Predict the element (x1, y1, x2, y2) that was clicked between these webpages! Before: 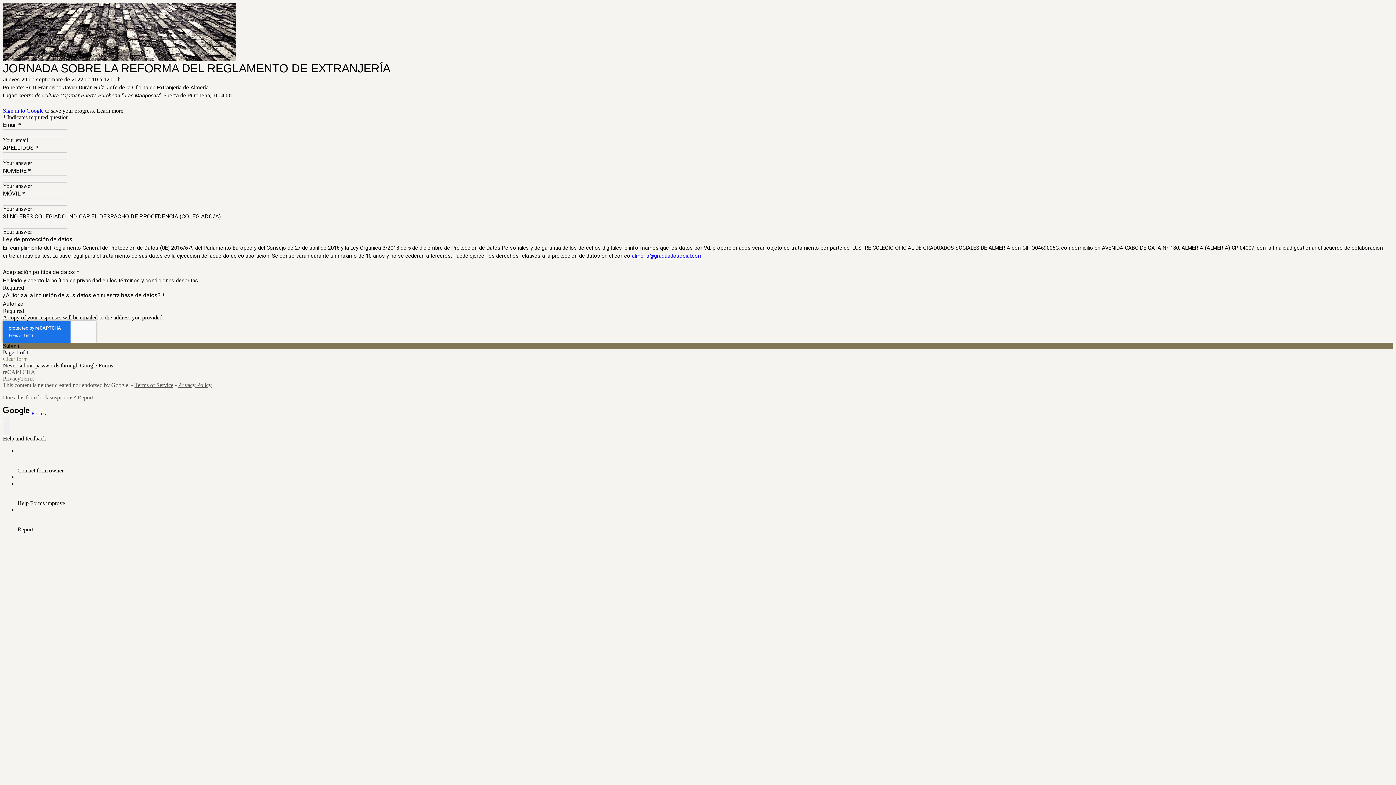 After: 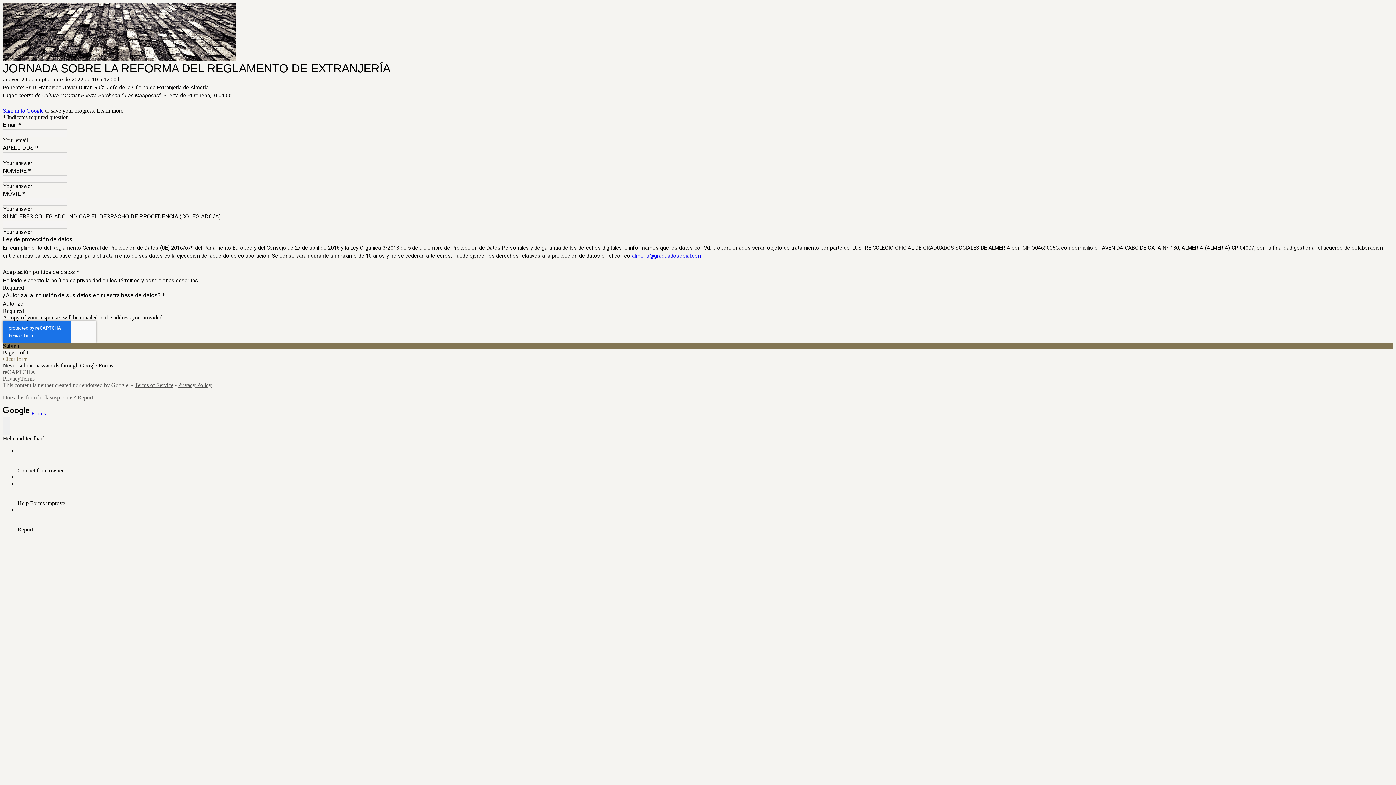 Action: bbox: (134, 382, 173, 388) label: Terms of Service